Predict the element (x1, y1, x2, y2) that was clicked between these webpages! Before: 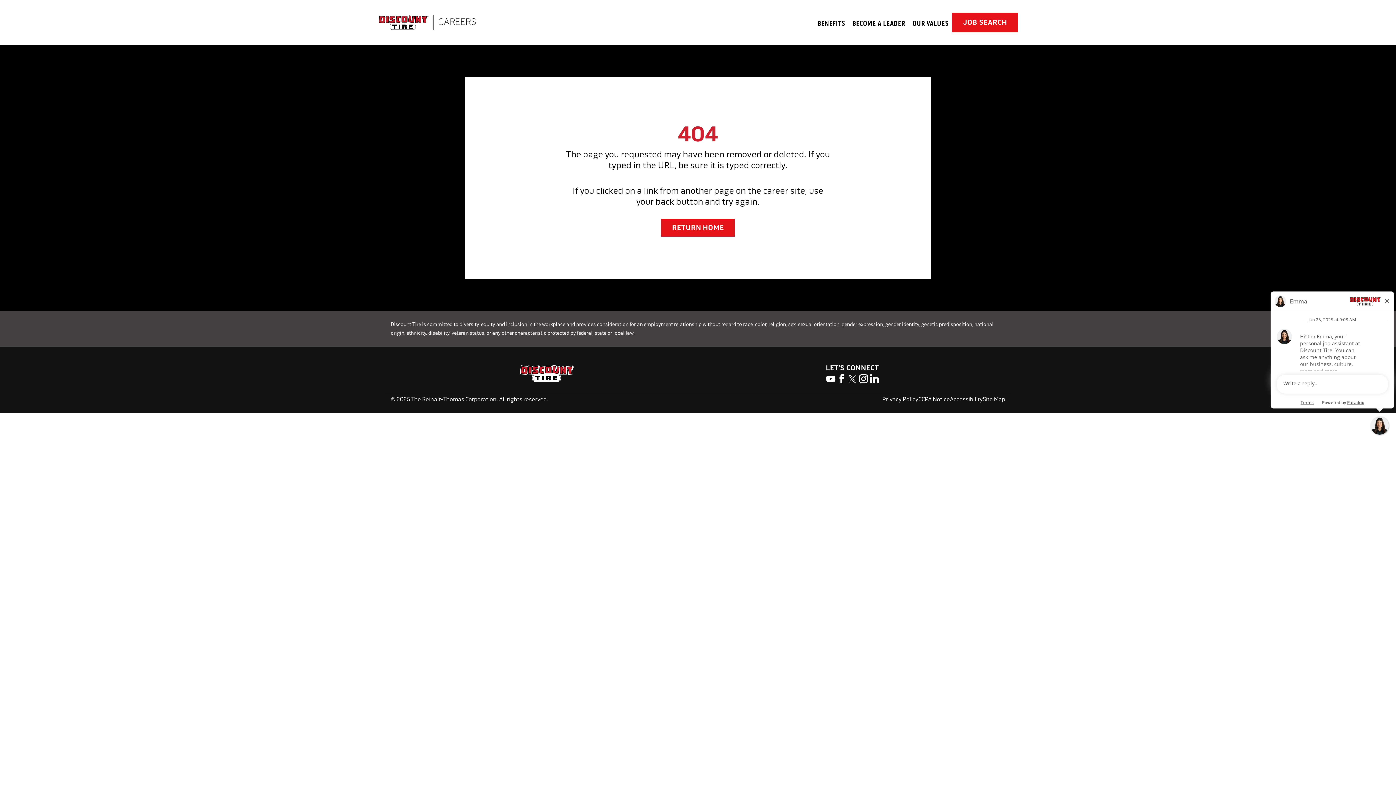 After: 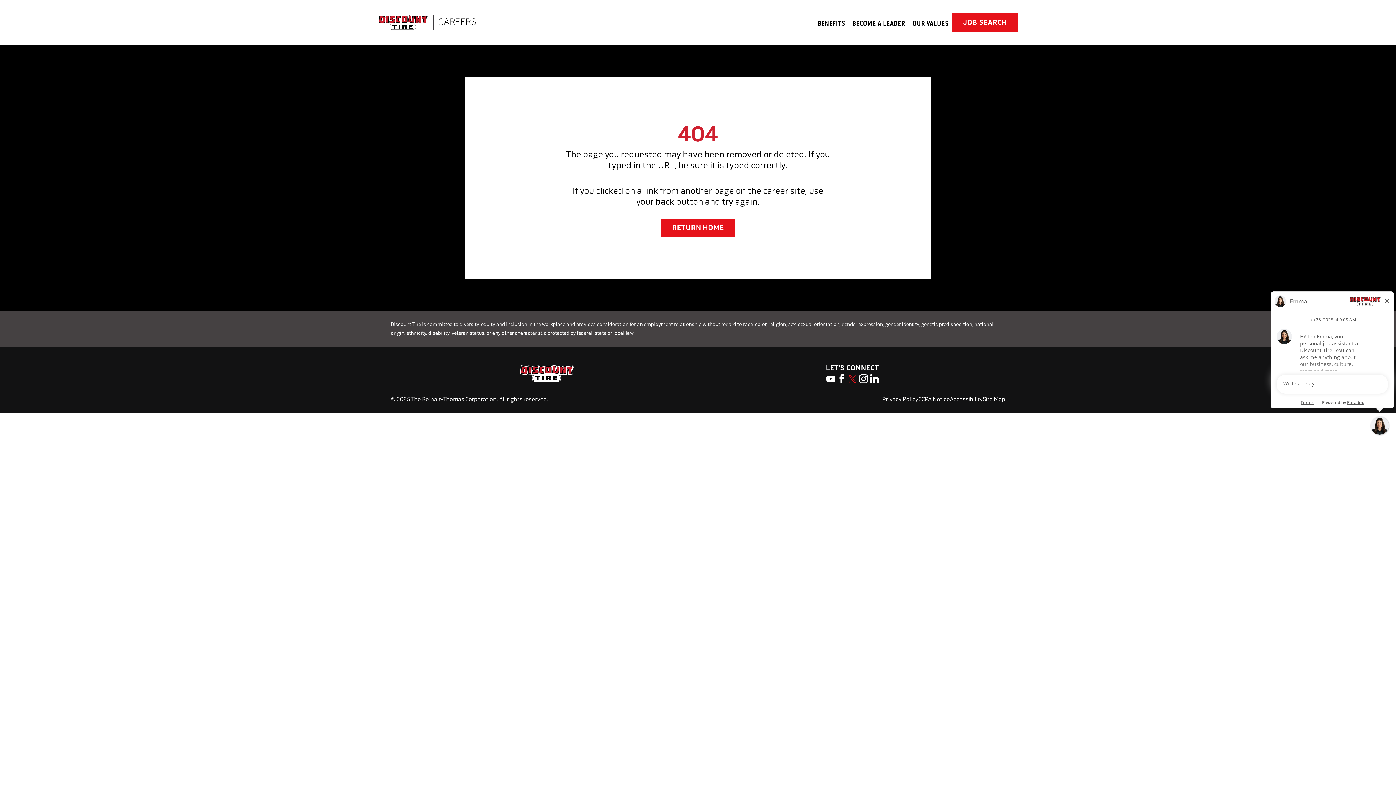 Action: bbox: (848, 374, 857, 383)